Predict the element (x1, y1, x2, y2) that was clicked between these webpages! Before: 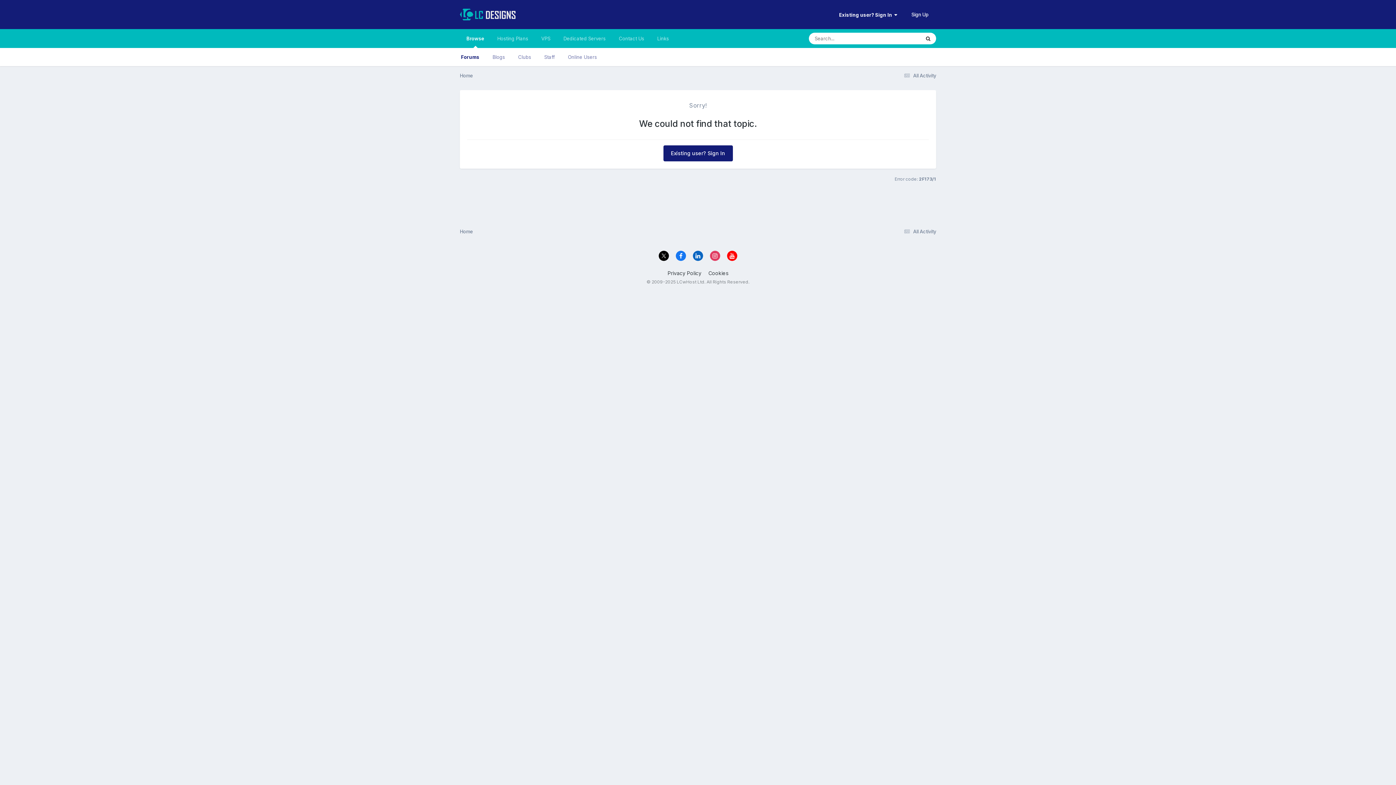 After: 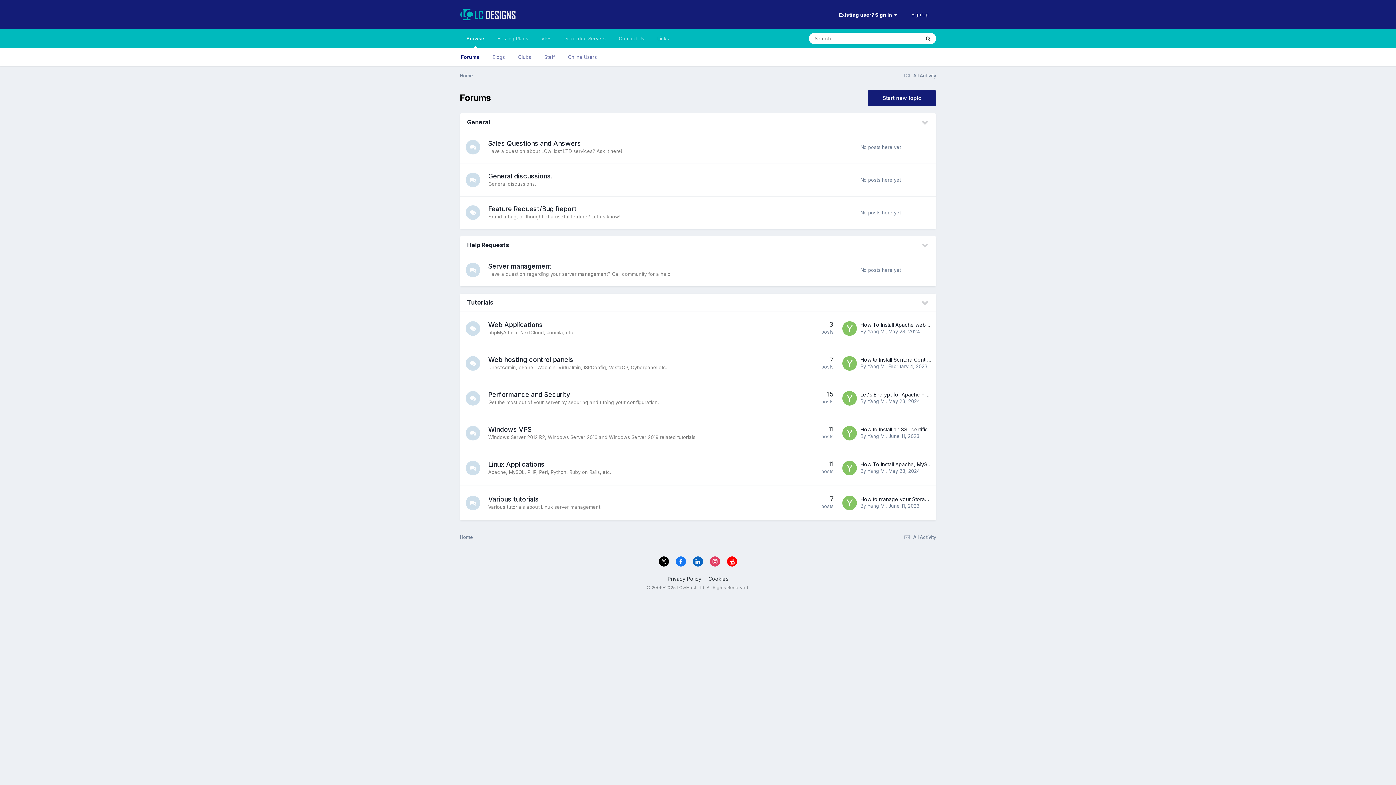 Action: bbox: (460, 0, 515, 29)